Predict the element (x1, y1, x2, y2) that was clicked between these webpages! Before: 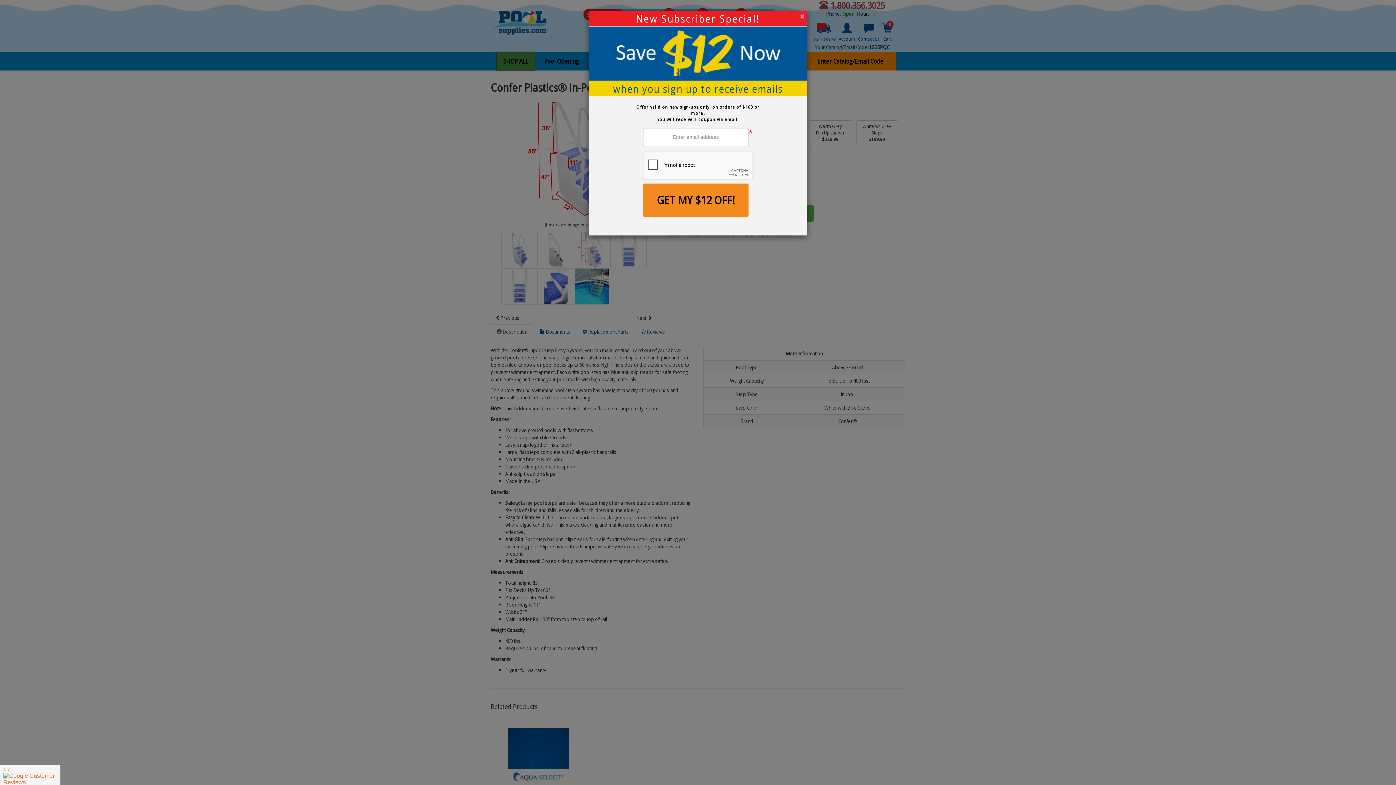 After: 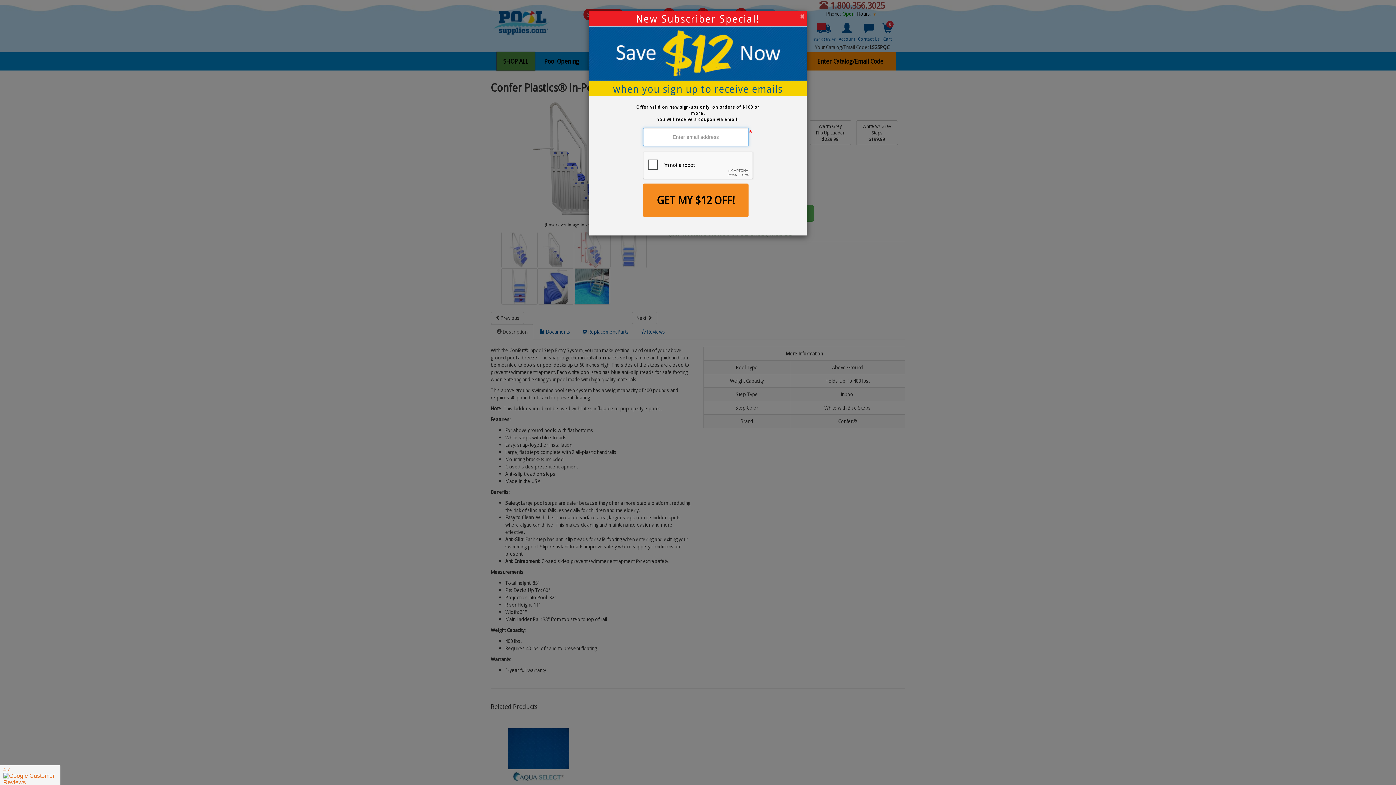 Action: bbox: (643, 183, 748, 217) label: GET MY $12 OFF!